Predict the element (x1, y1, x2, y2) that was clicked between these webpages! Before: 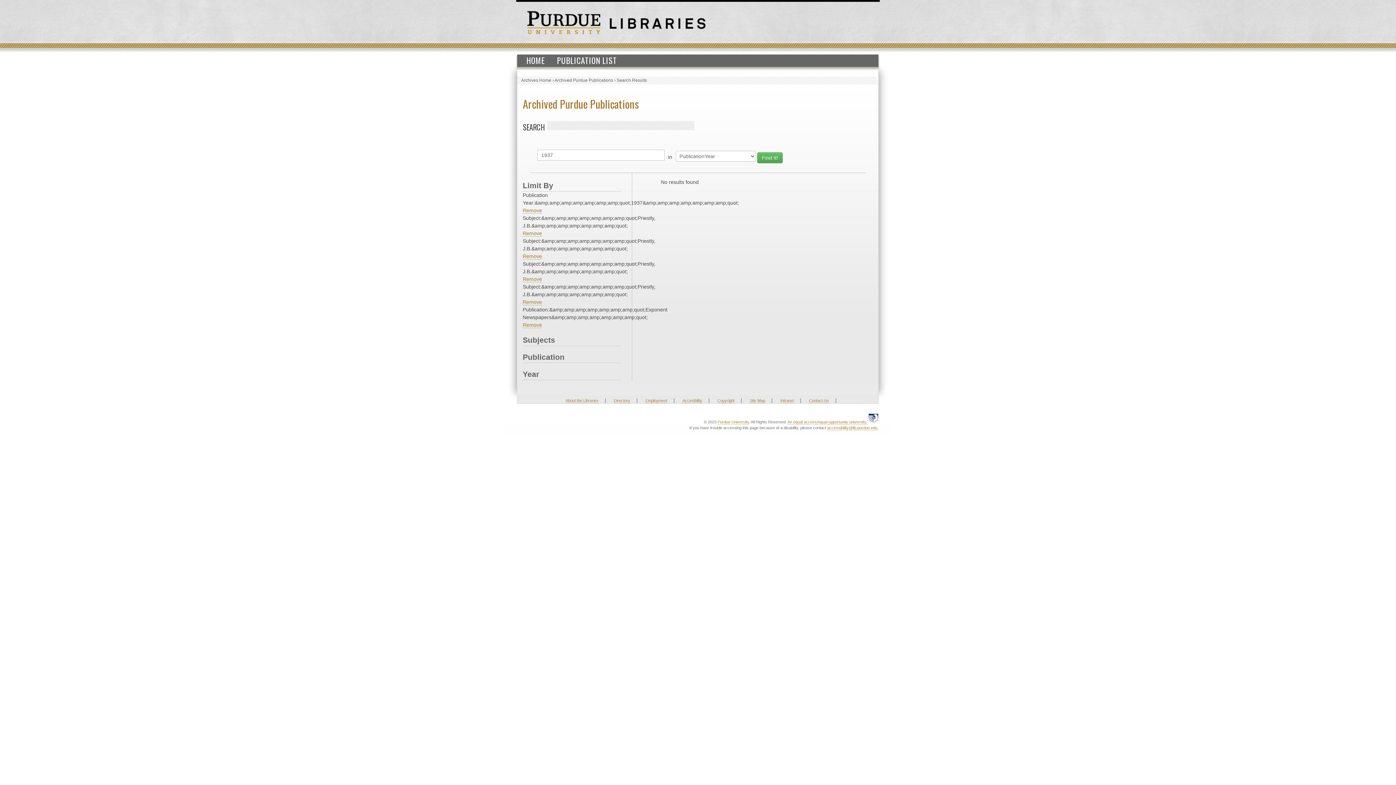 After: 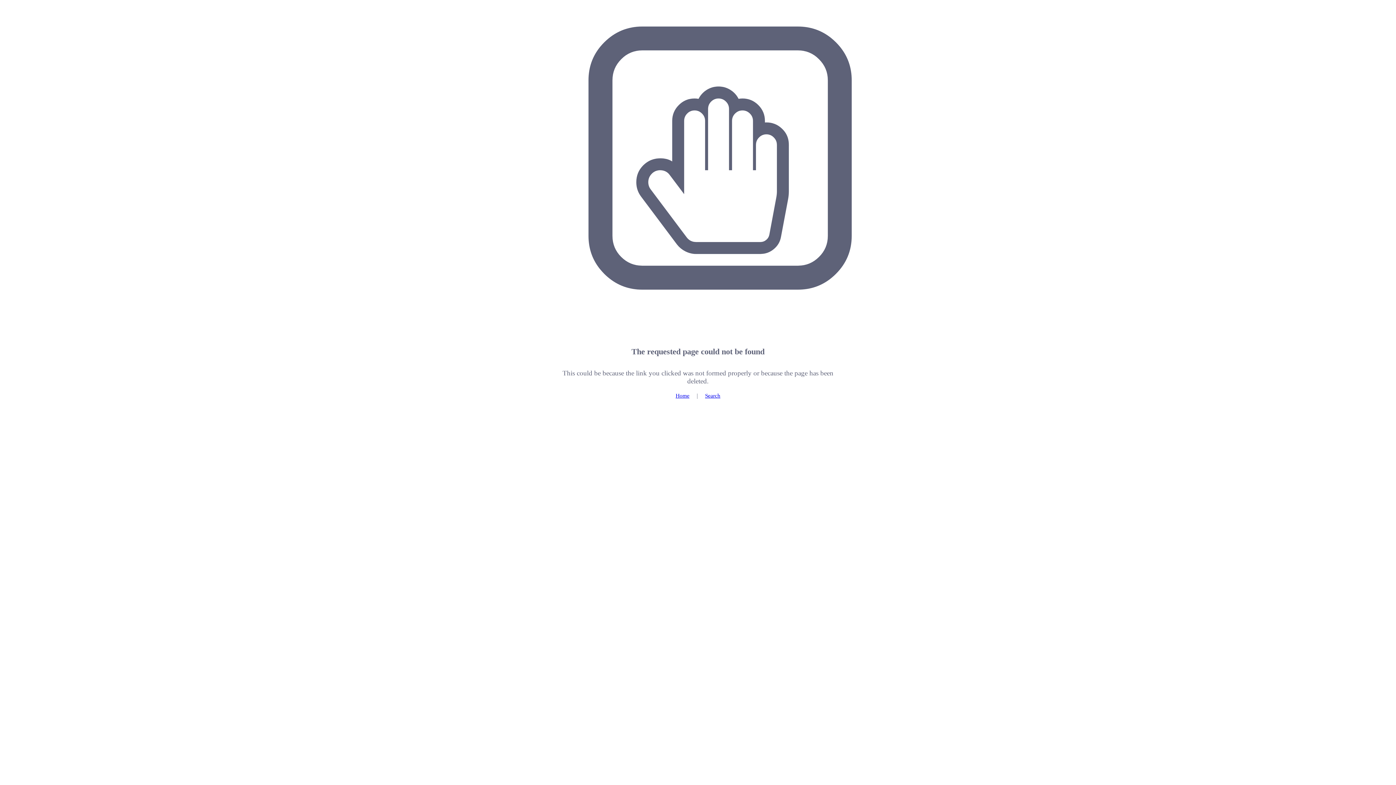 Action: bbox: (867, 414, 880, 421)